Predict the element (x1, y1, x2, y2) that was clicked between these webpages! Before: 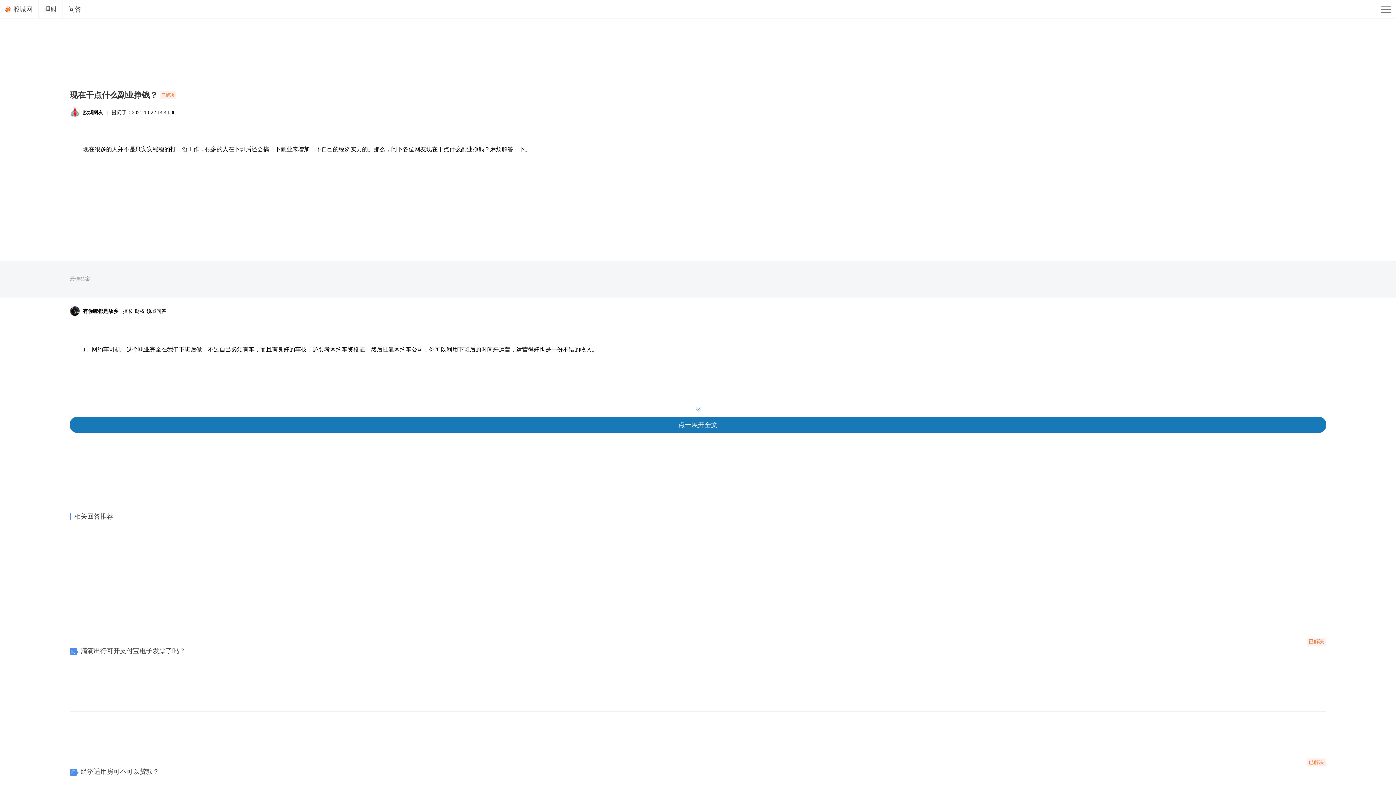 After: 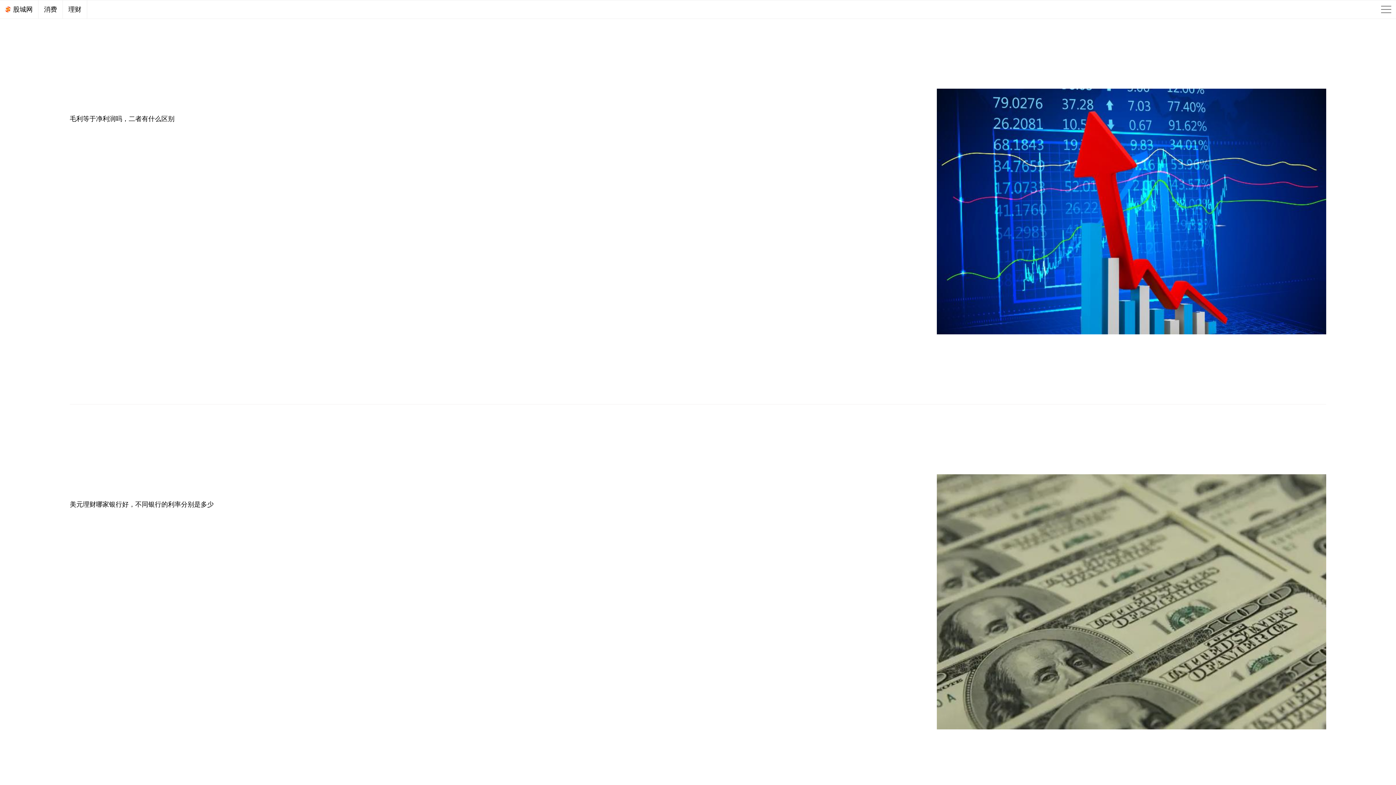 Action: bbox: (38, 0, 62, 18) label: 理财